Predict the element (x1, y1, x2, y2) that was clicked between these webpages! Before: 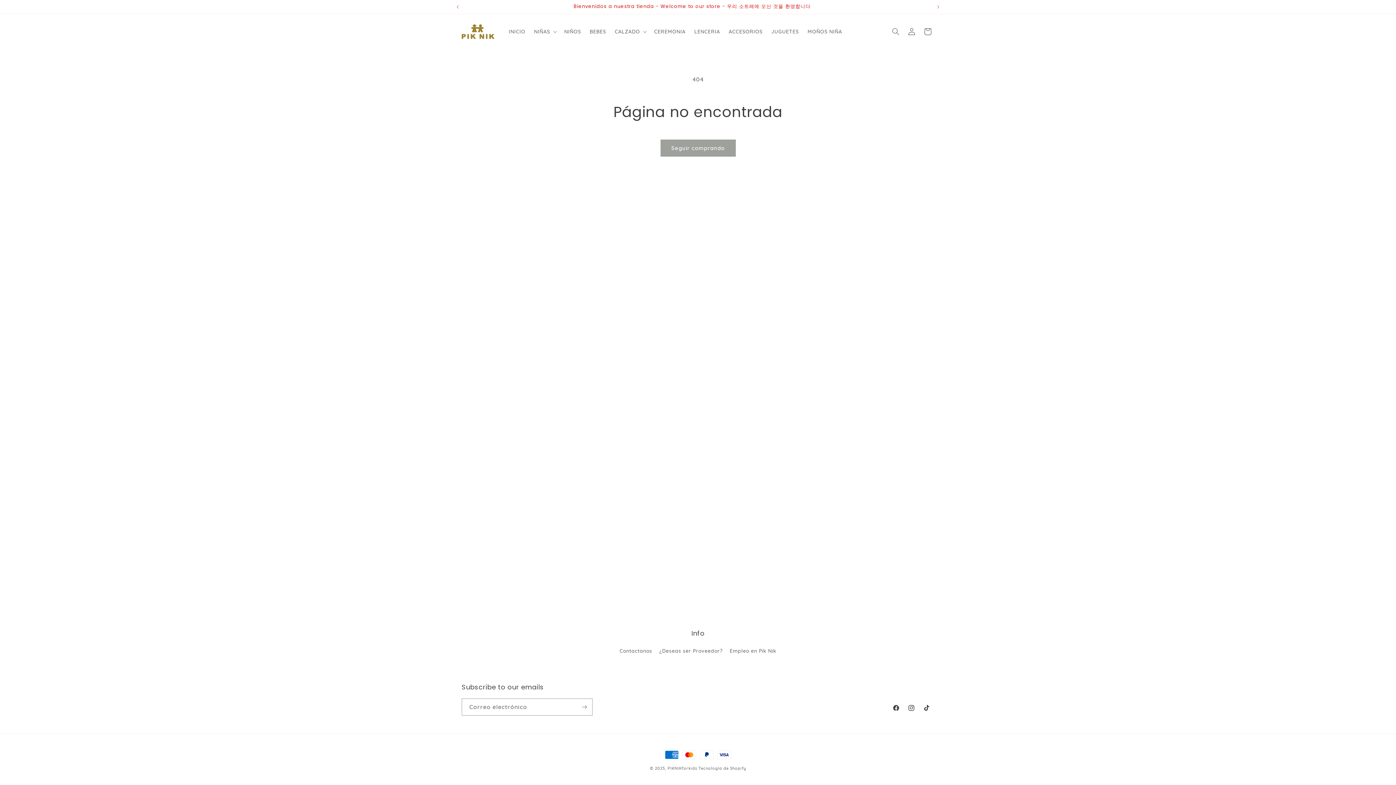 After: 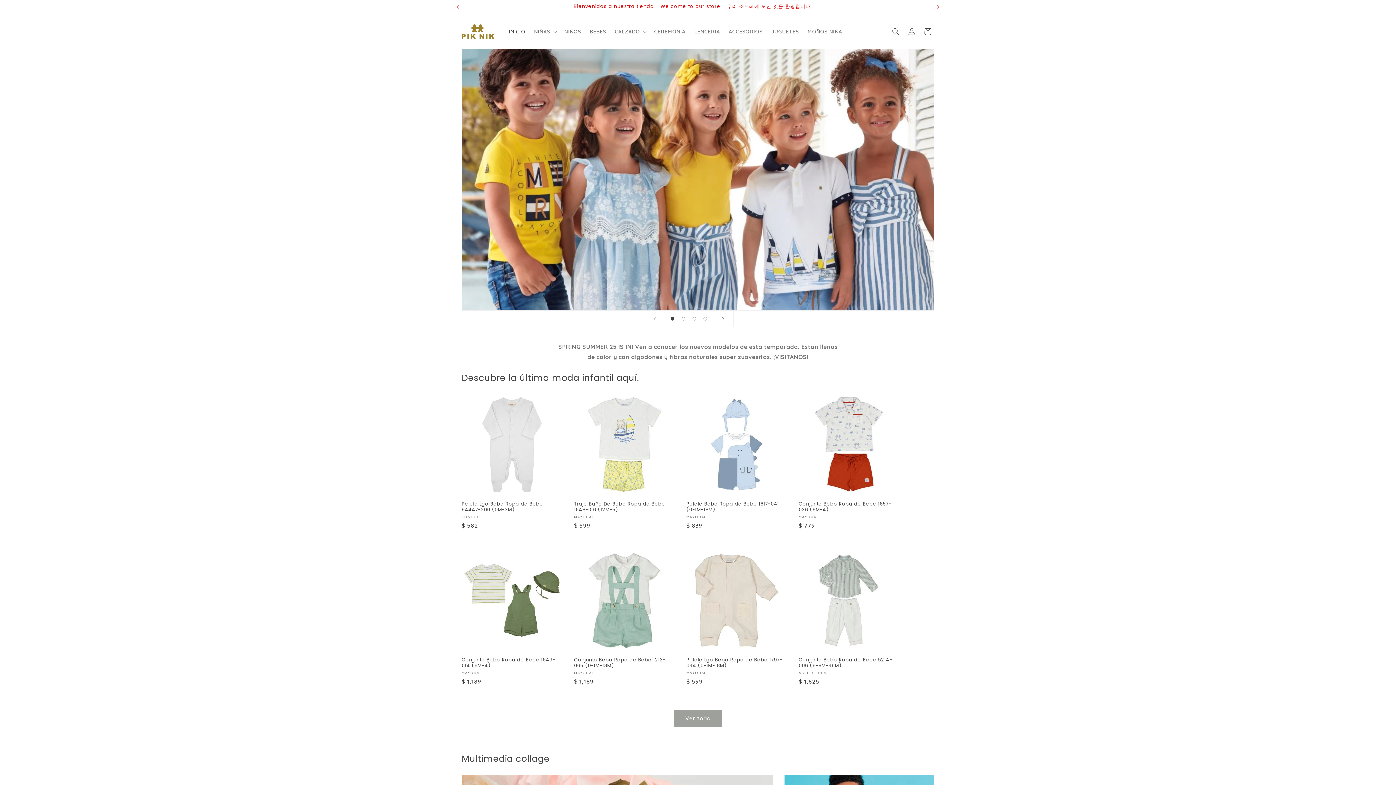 Action: bbox: (667, 766, 697, 771) label: PIKNIKforkids